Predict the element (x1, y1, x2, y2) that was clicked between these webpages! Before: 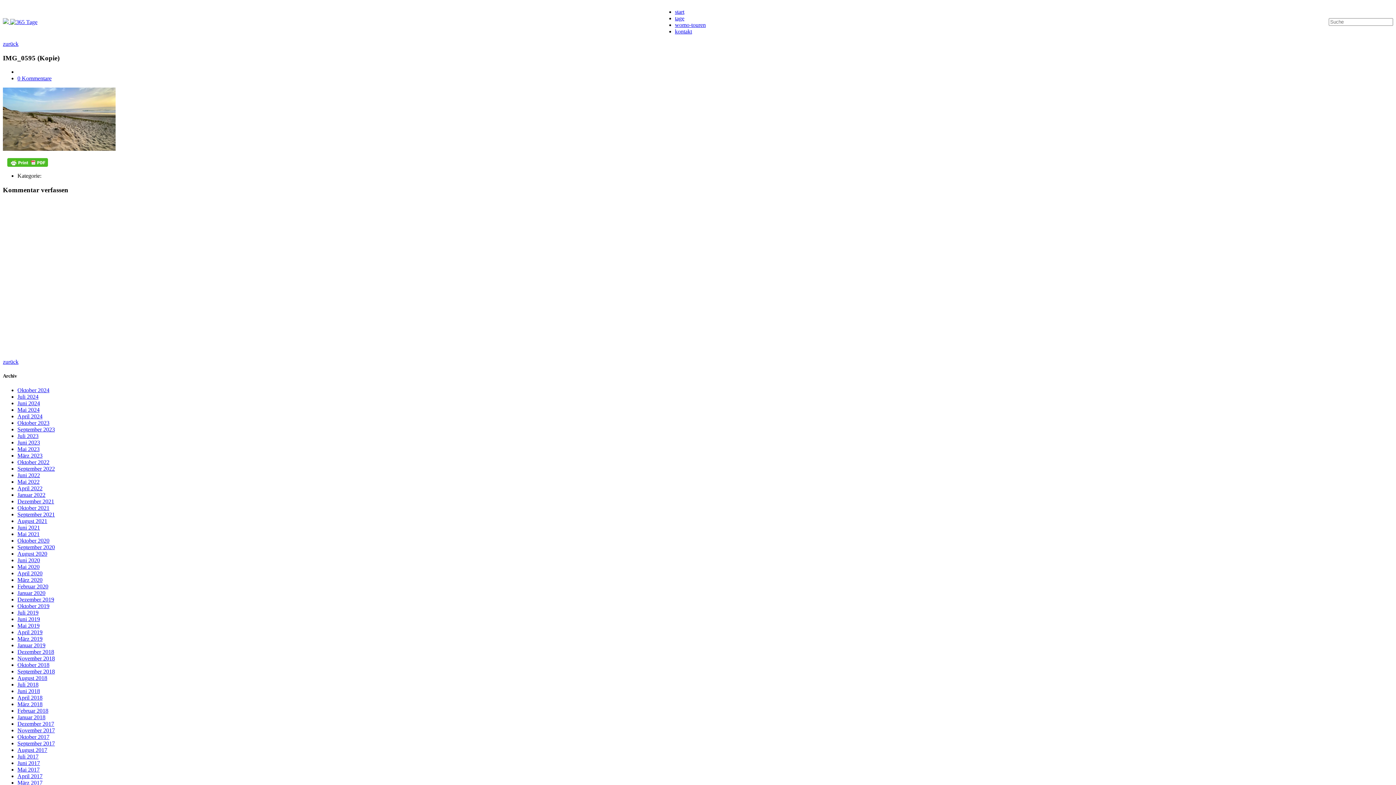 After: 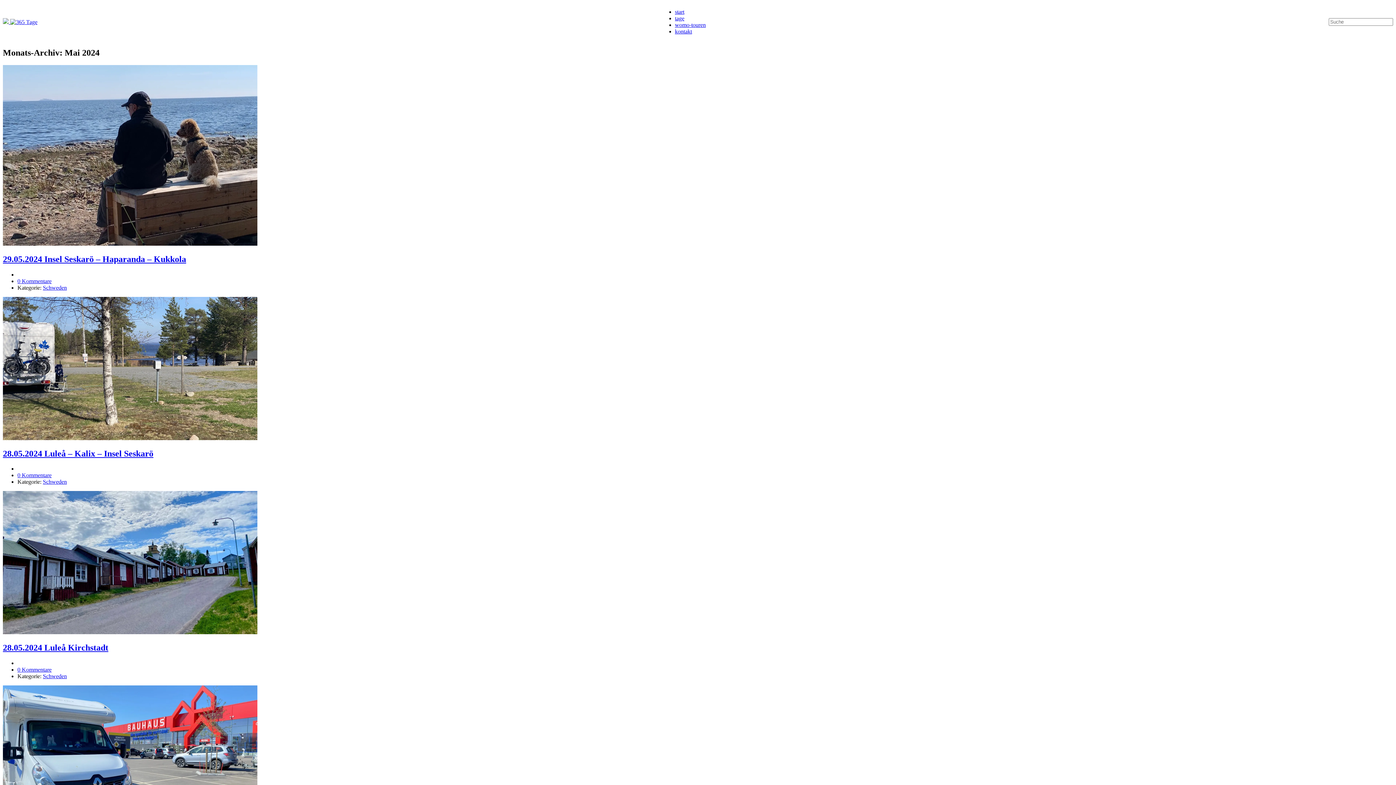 Action: label: Mai 2024 bbox: (17, 406, 39, 413)